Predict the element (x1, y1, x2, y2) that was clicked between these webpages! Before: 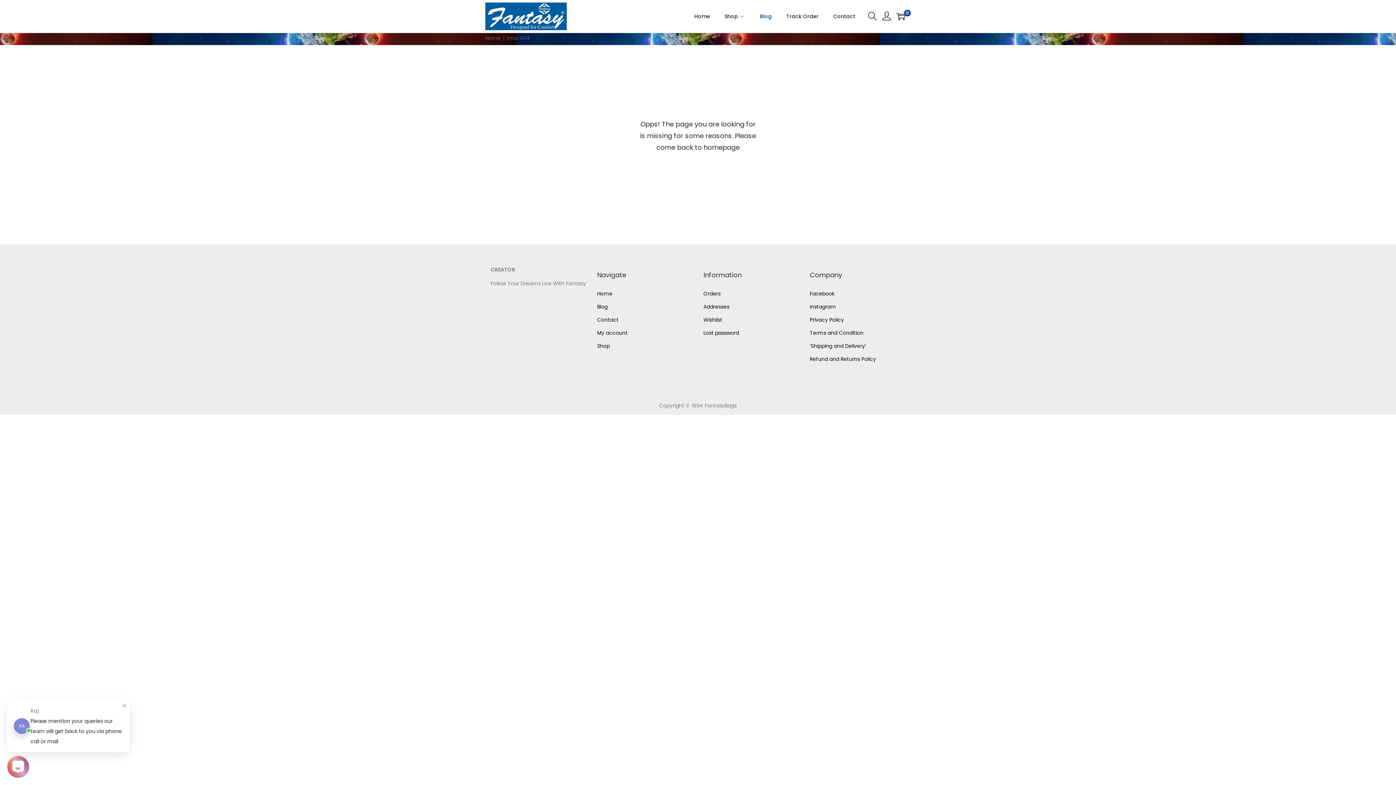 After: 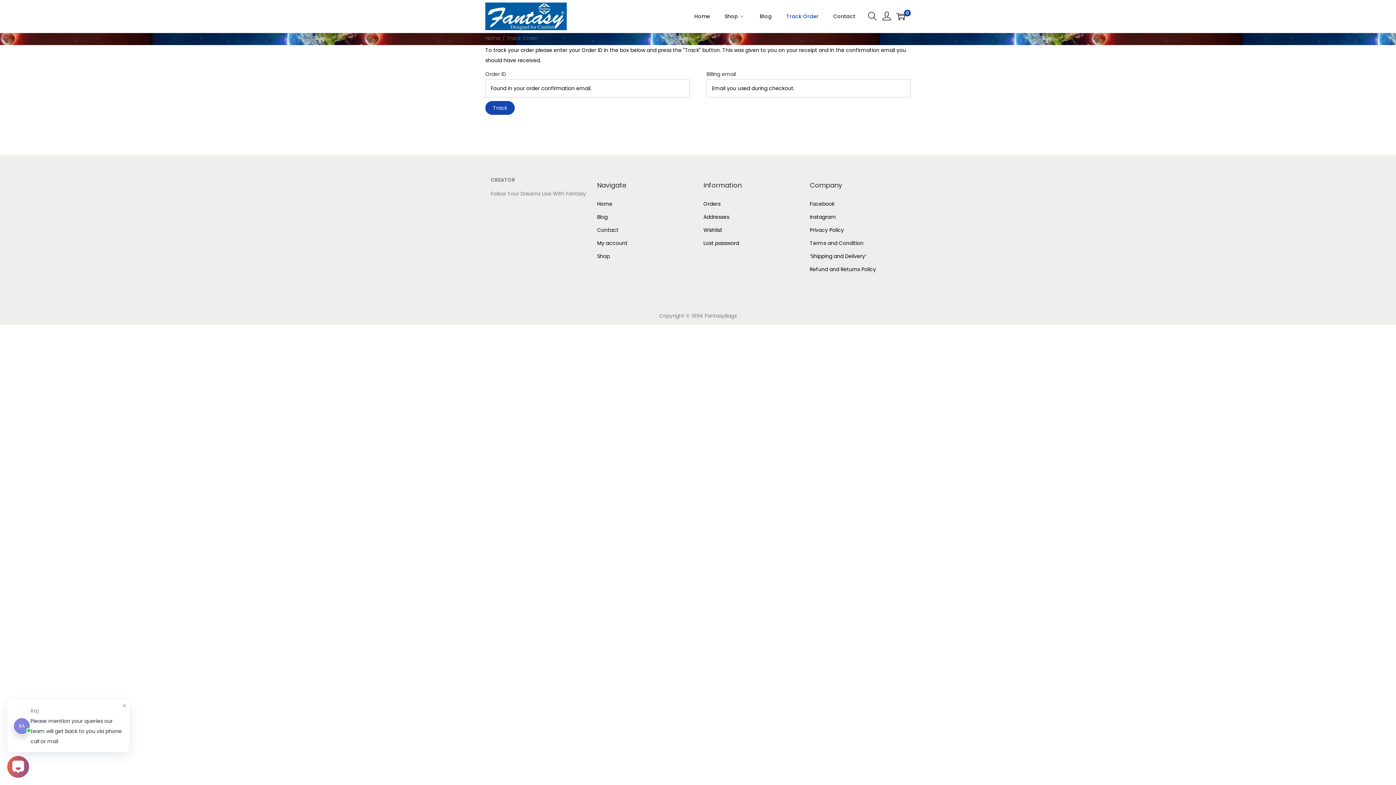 Action: bbox: (786, 0, 818, 32) label: Track Order